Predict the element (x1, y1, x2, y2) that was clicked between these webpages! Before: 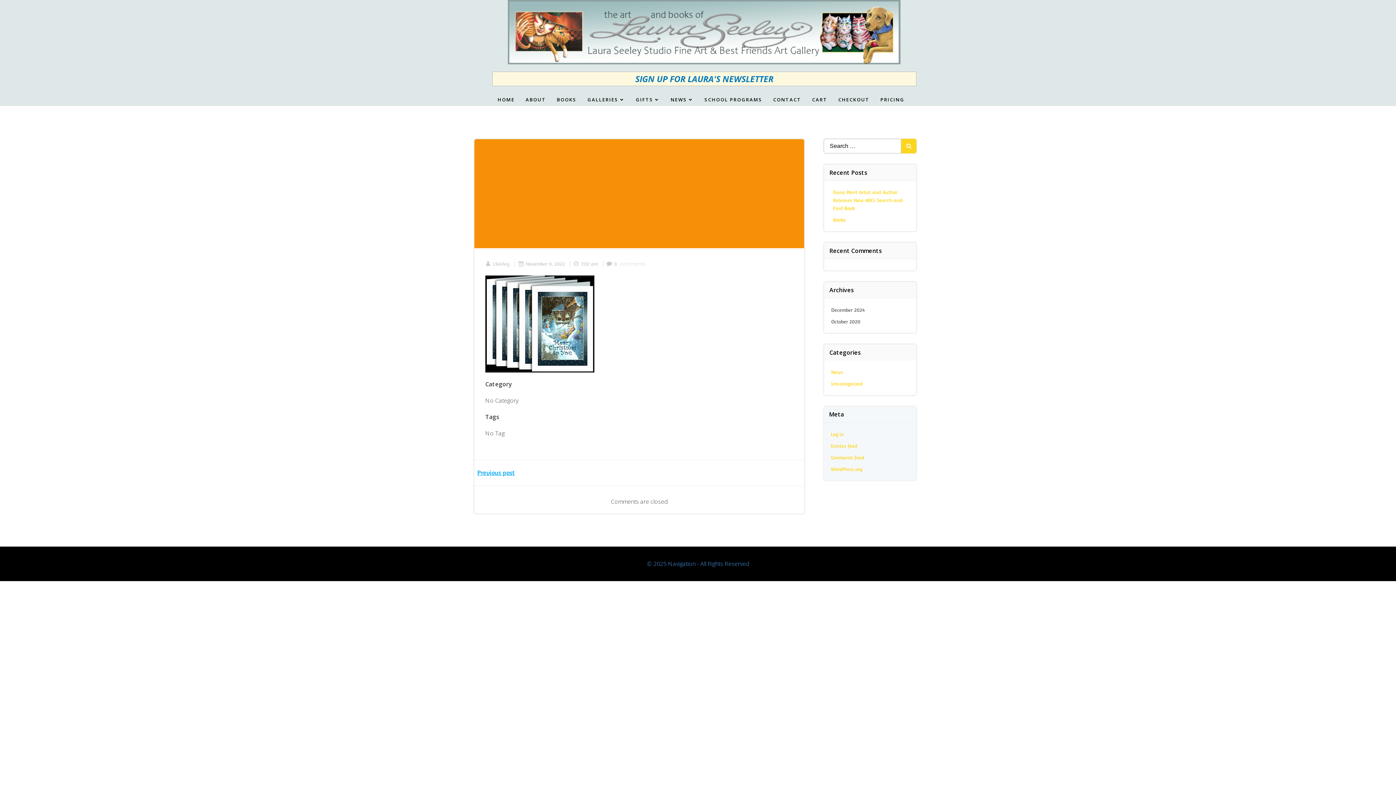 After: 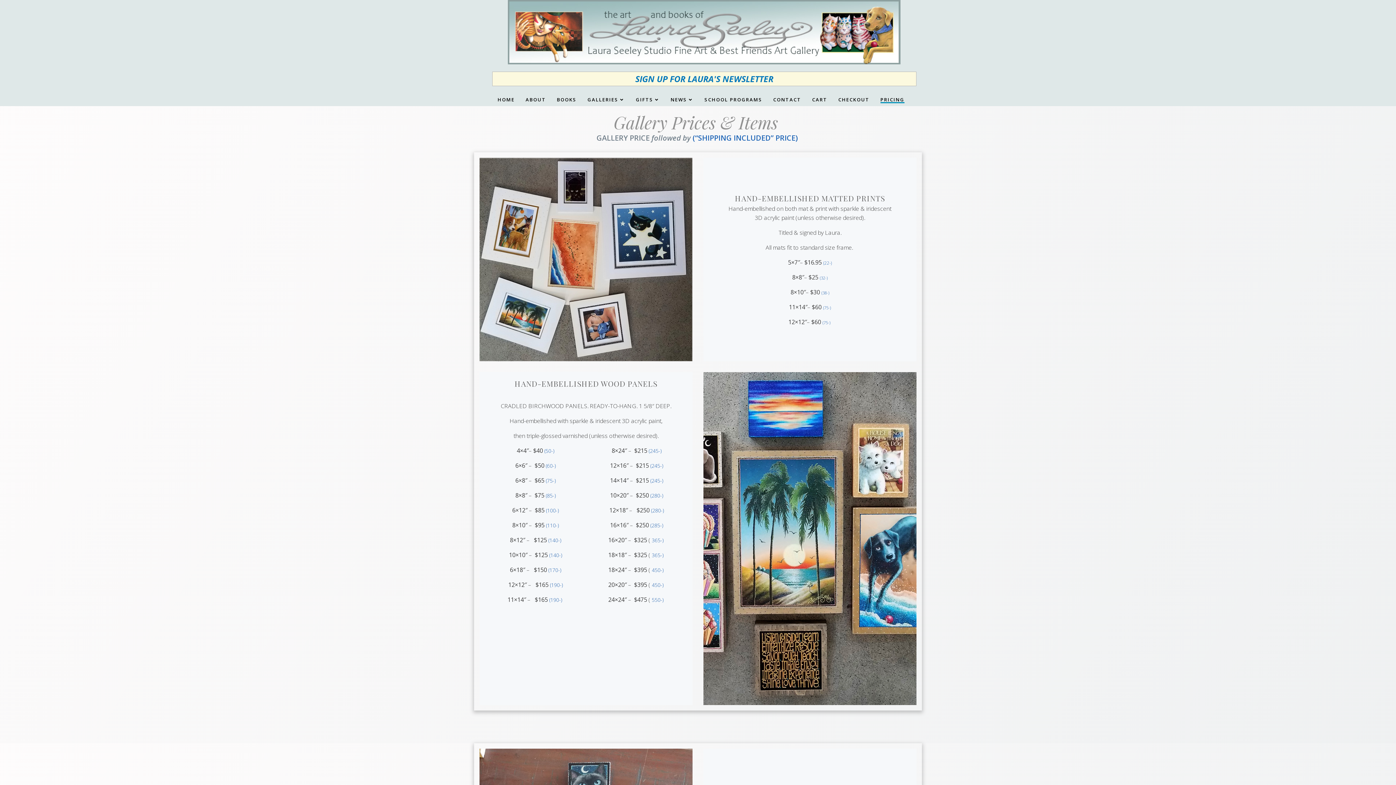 Action: bbox: (880, 97, 904, 102) label: PRICING